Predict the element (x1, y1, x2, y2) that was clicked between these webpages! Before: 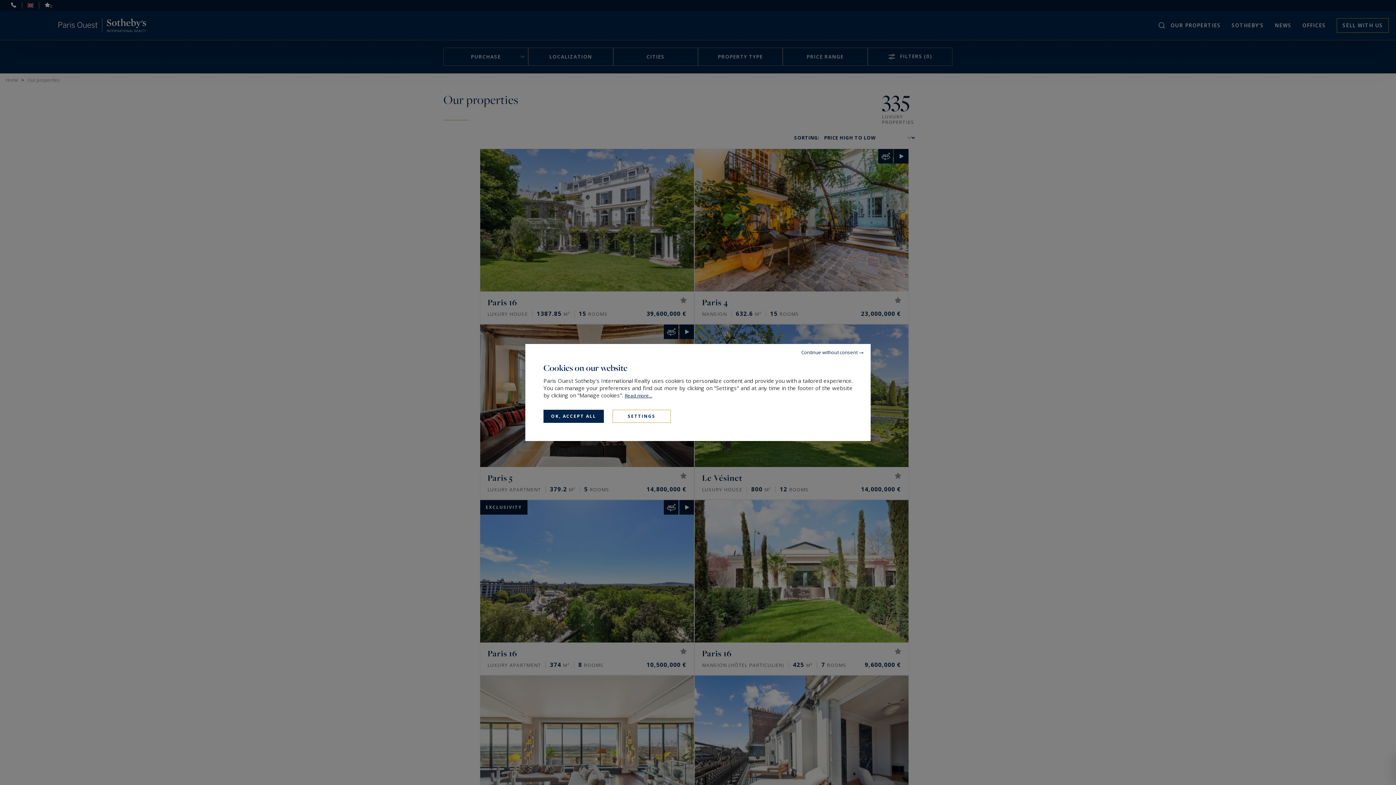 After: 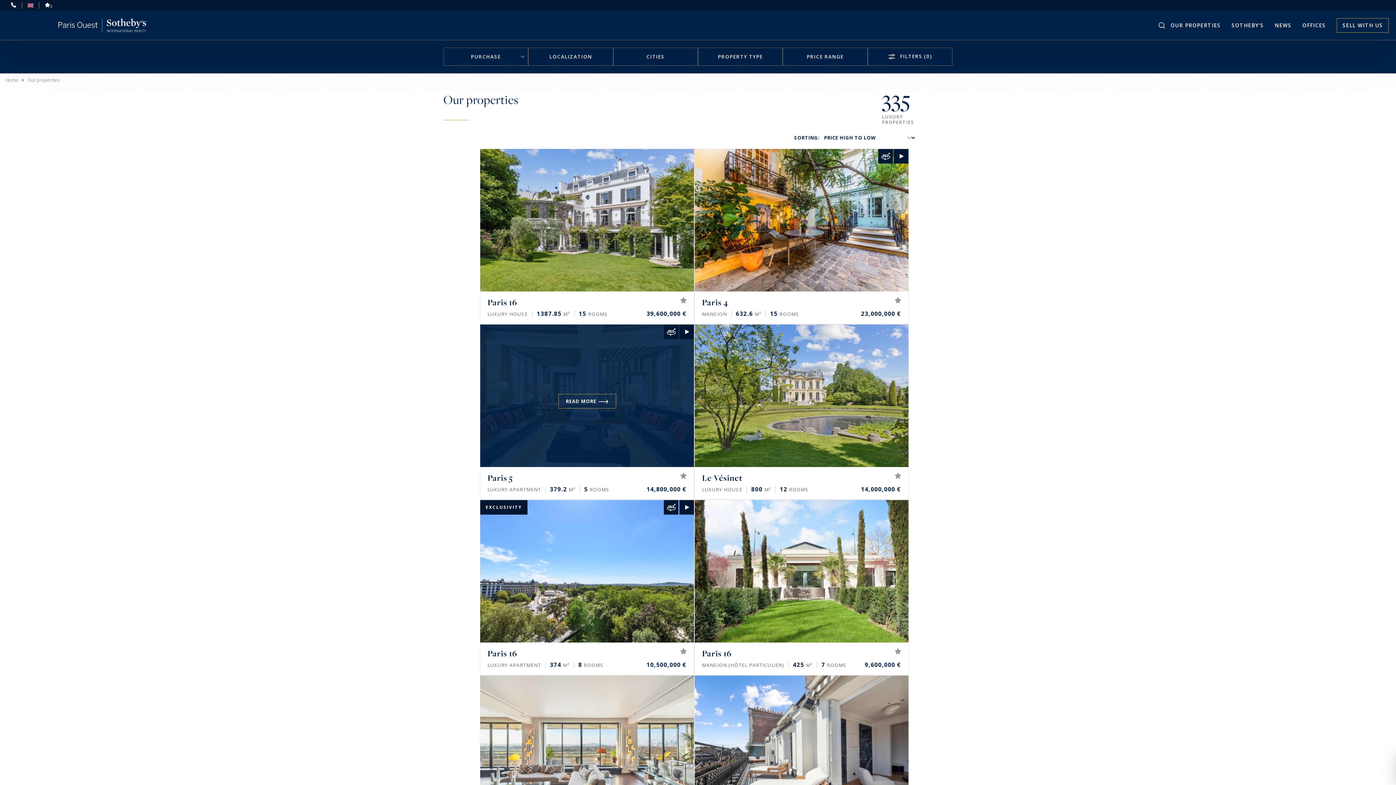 Action: bbox: (543, 410, 604, 423) label: OK, ACCEPT ALL